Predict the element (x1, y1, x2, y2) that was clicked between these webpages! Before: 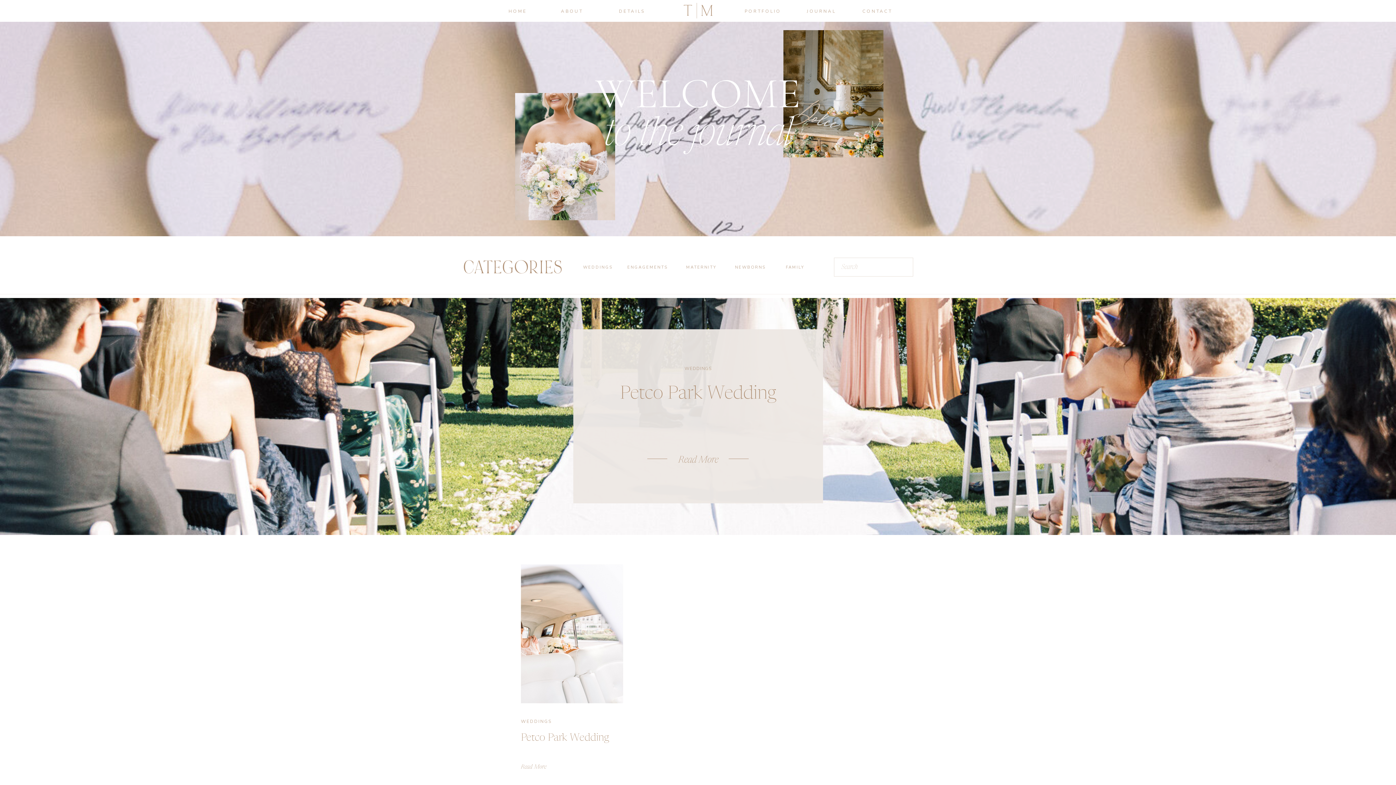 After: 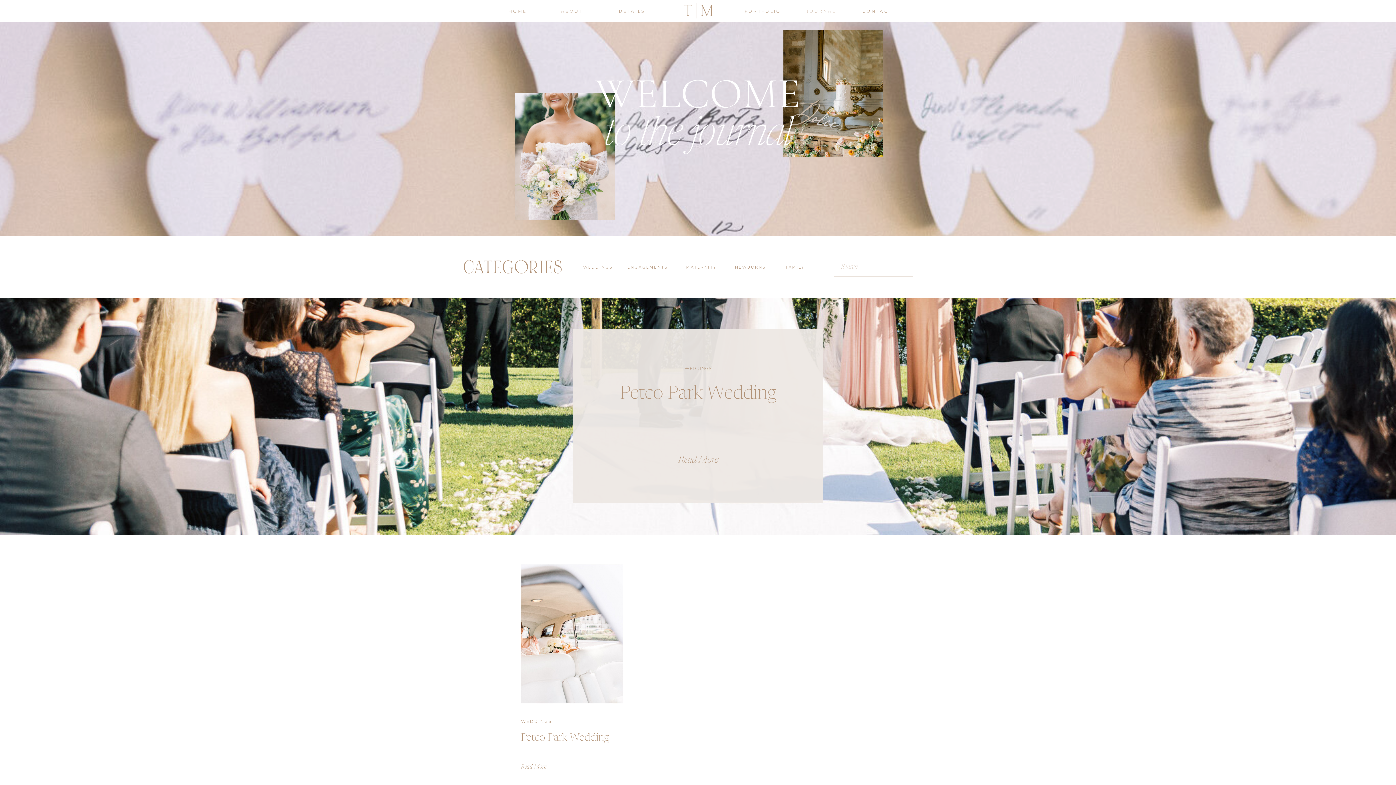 Action: bbox: (805, 6, 837, 13) label: JOURNAL